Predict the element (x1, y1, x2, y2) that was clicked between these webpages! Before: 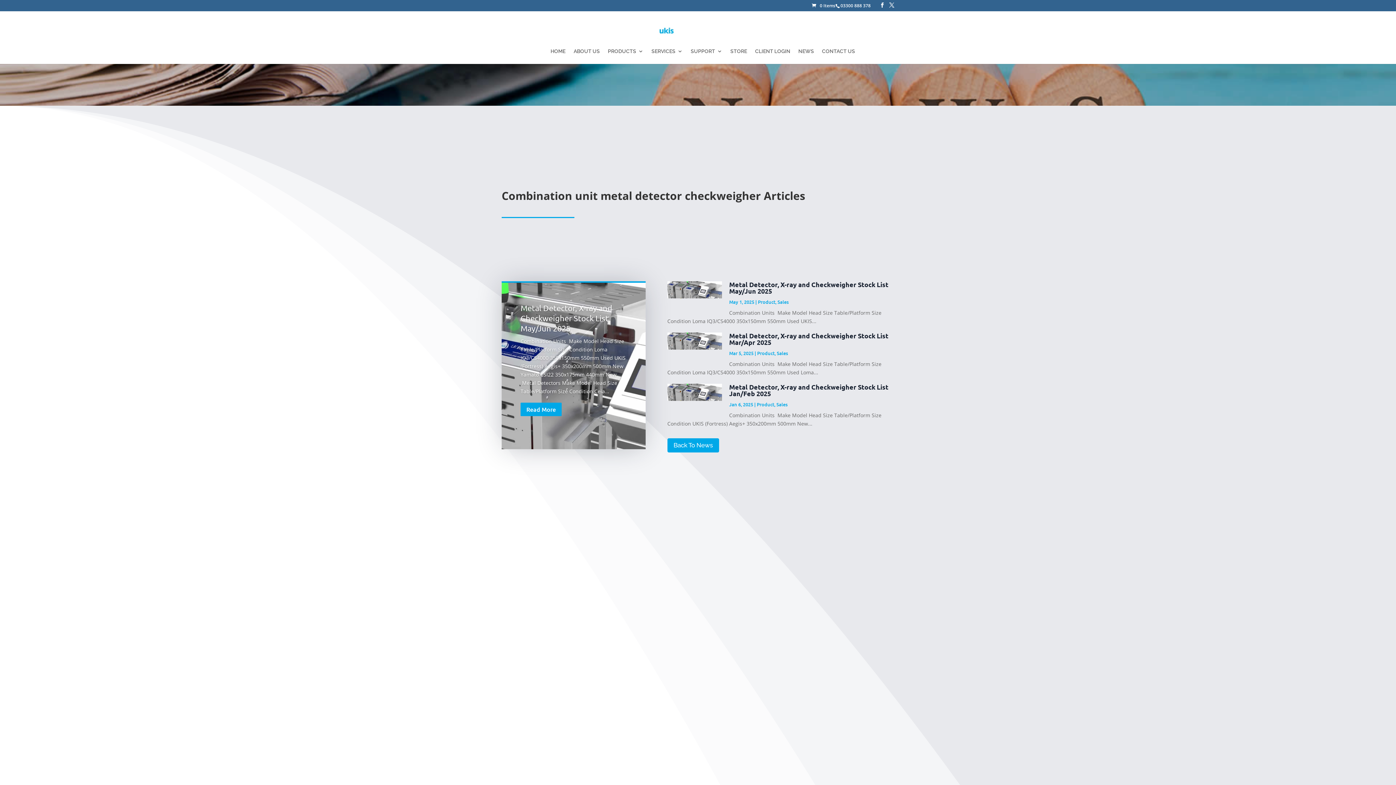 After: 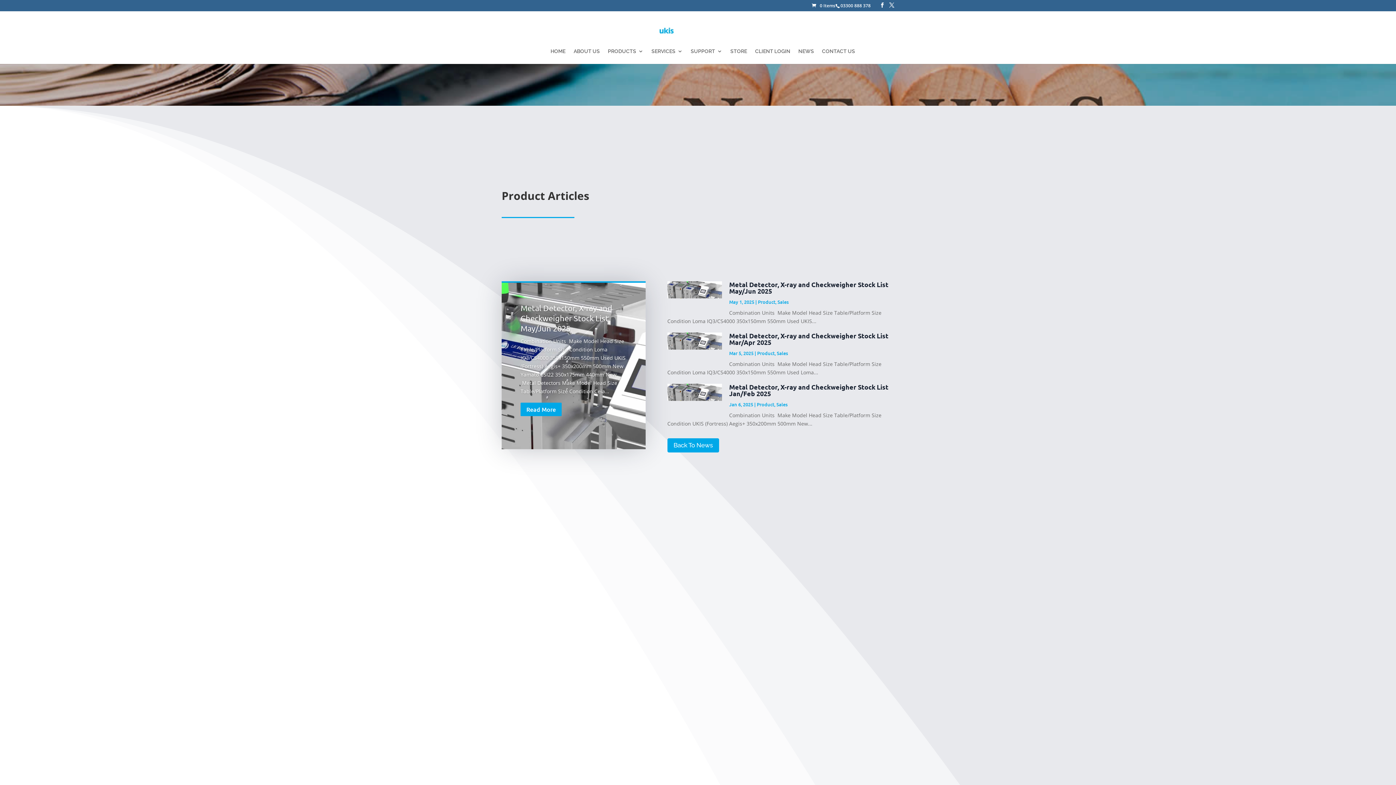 Action: label: Product bbox: (757, 401, 774, 407)